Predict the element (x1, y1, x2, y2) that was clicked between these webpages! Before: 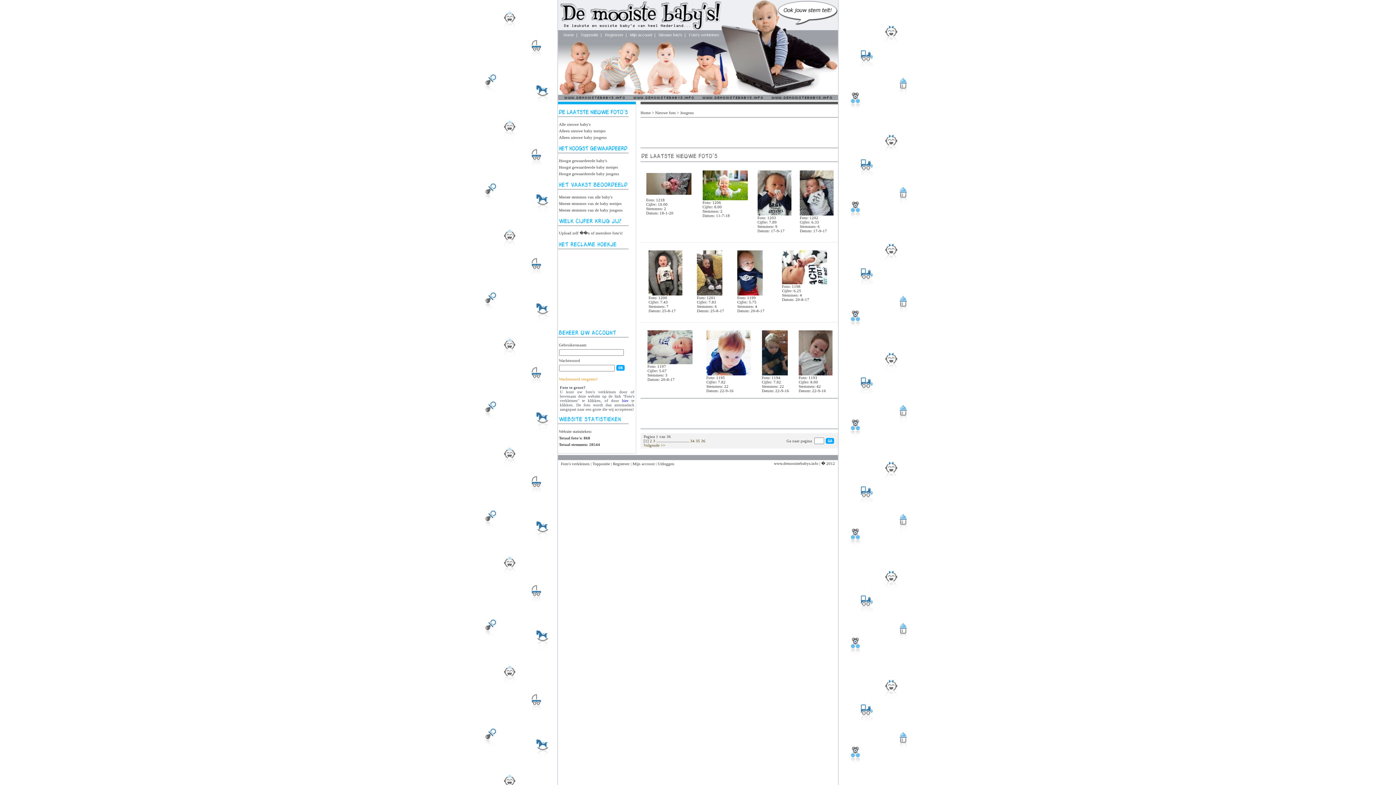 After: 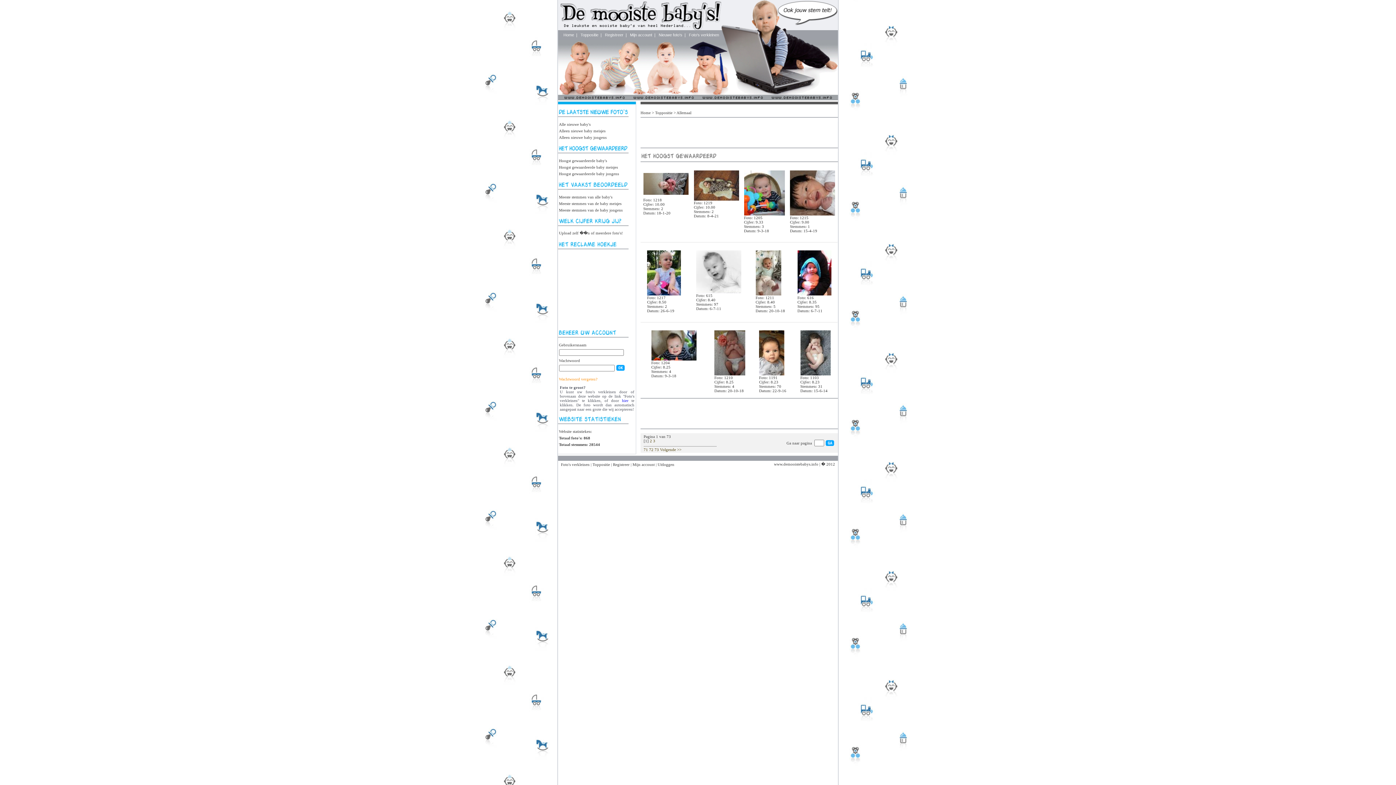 Action: bbox: (559, 158, 607, 162) label: Hoogst gewaardeerde baby's